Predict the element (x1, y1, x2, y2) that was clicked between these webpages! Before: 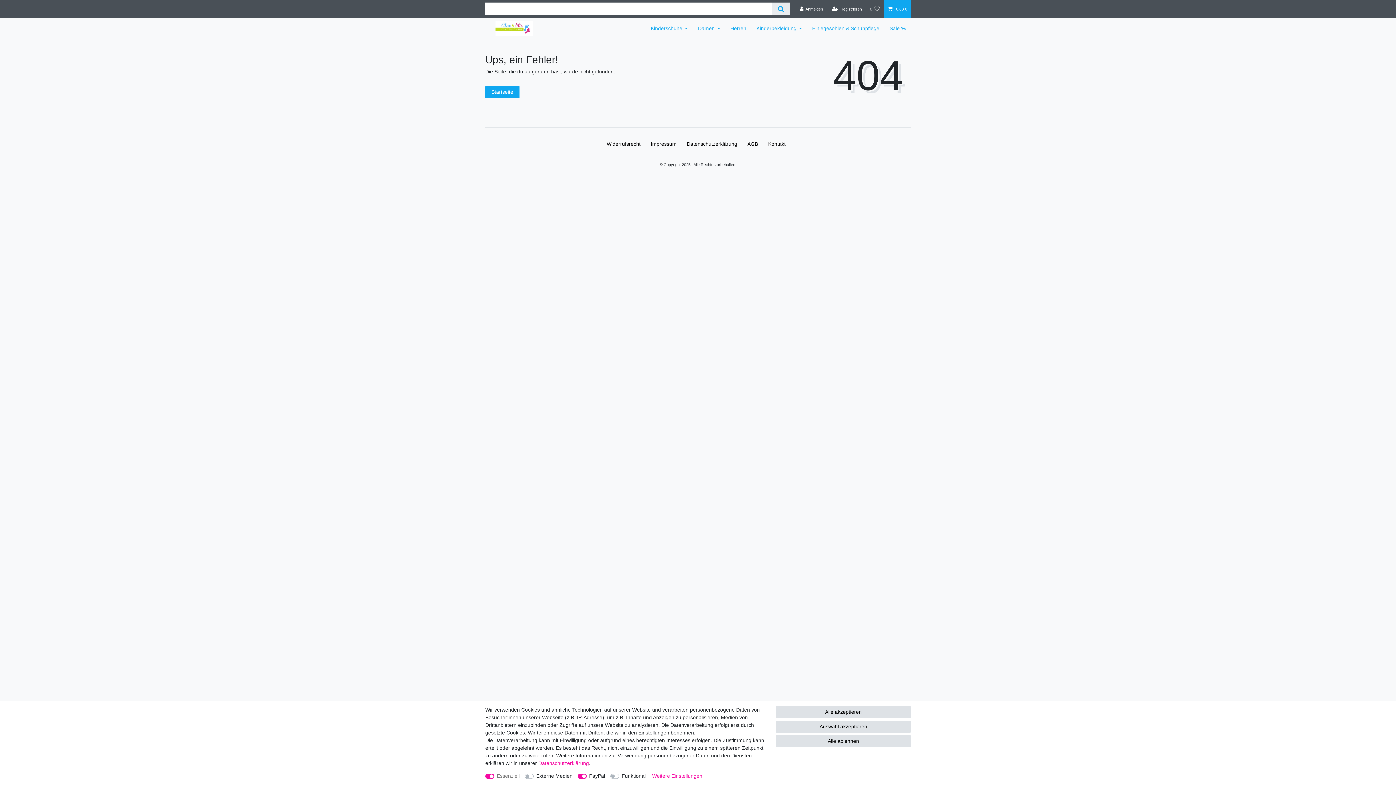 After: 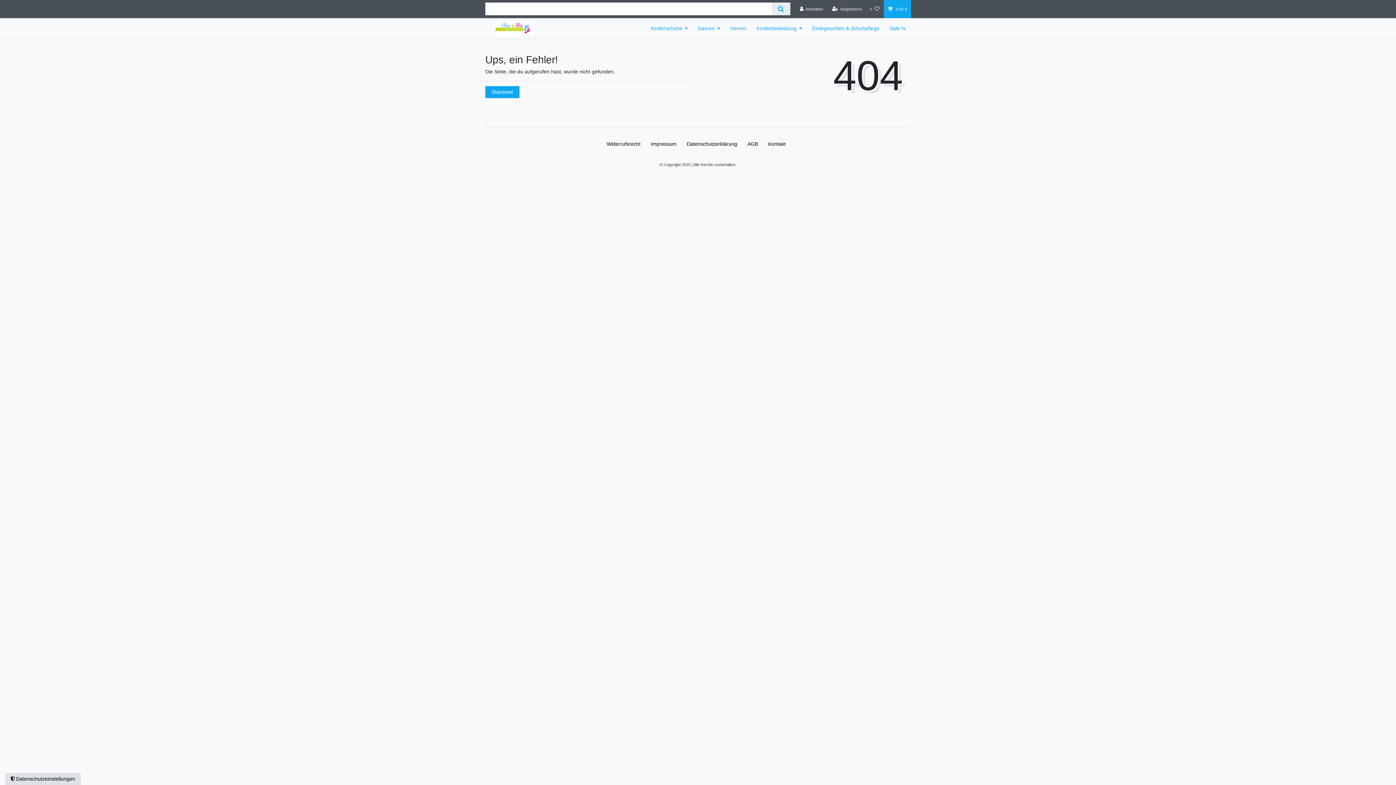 Action: bbox: (776, 735, 910, 747) label: Alle ablehnen